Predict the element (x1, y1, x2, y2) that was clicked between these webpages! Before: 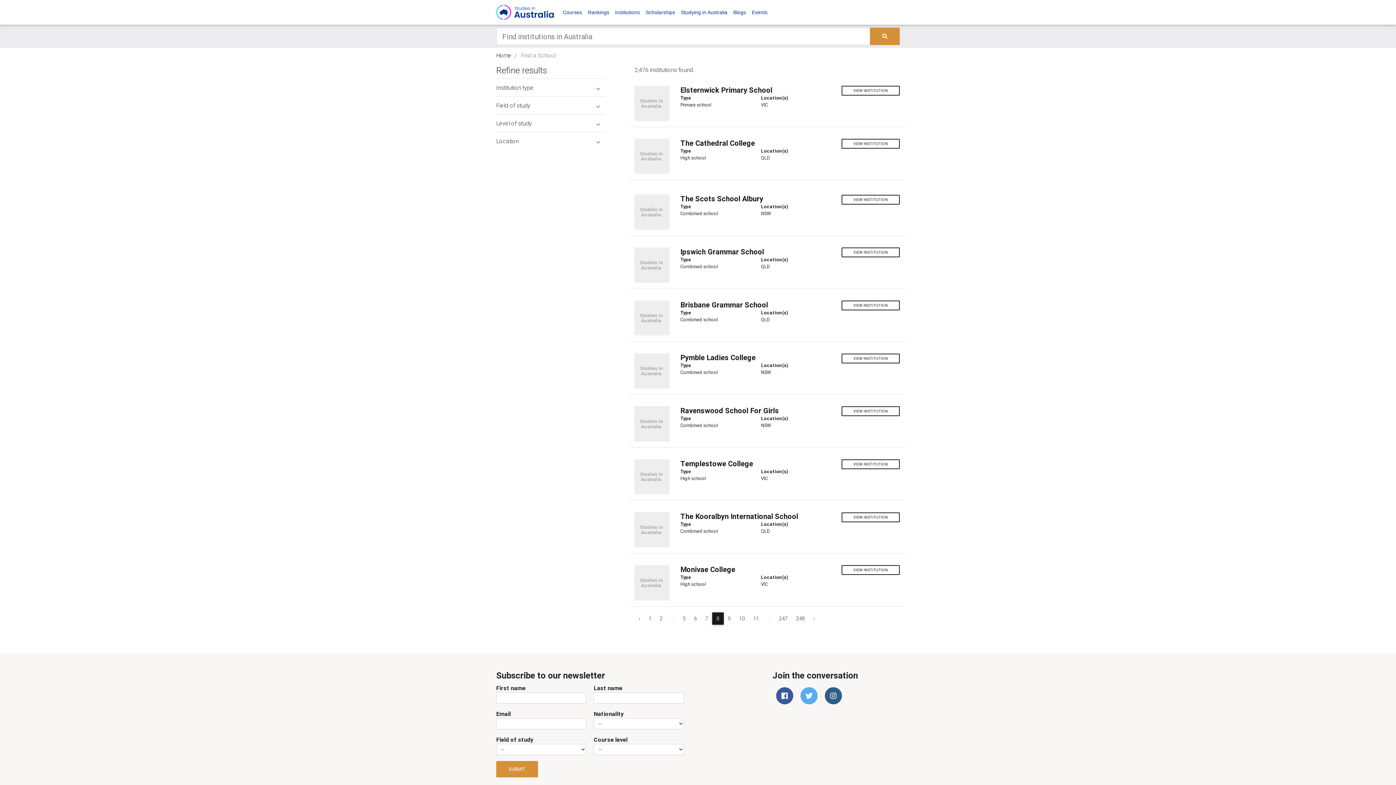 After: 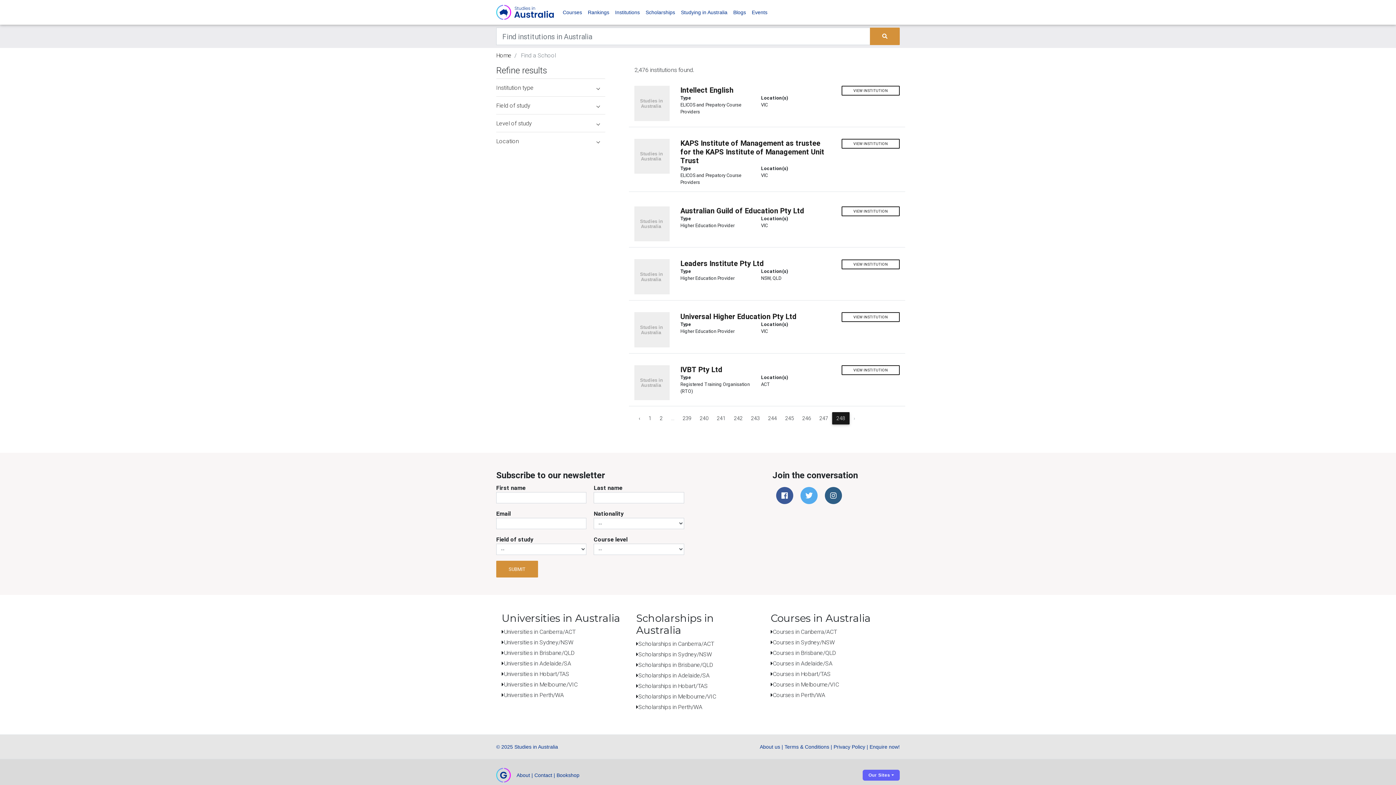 Action: bbox: (792, 612, 809, 624) label: 248